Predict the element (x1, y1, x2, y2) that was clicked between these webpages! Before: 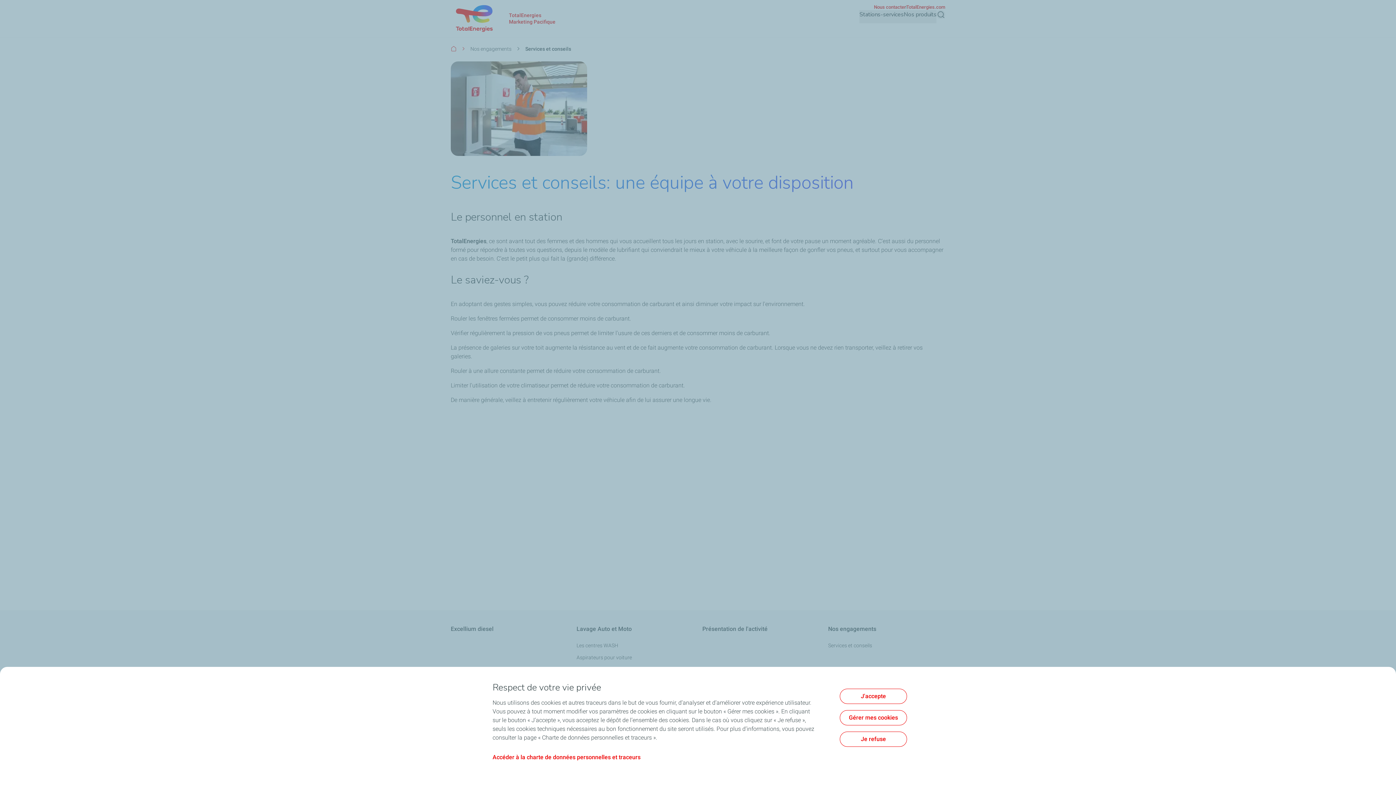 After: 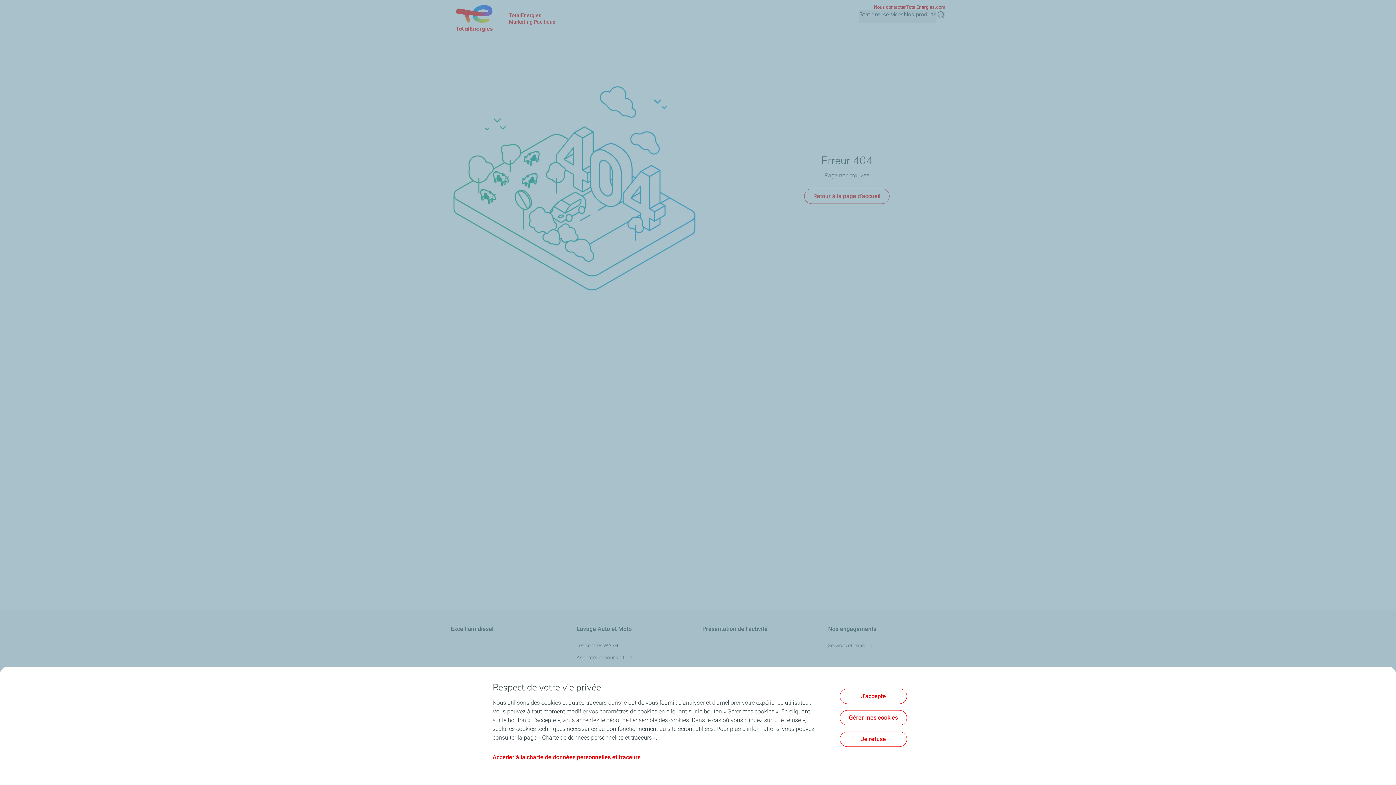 Action: bbox: (492, 754, 640, 761) label: Accéder à la charte de données personnelles et traceurs